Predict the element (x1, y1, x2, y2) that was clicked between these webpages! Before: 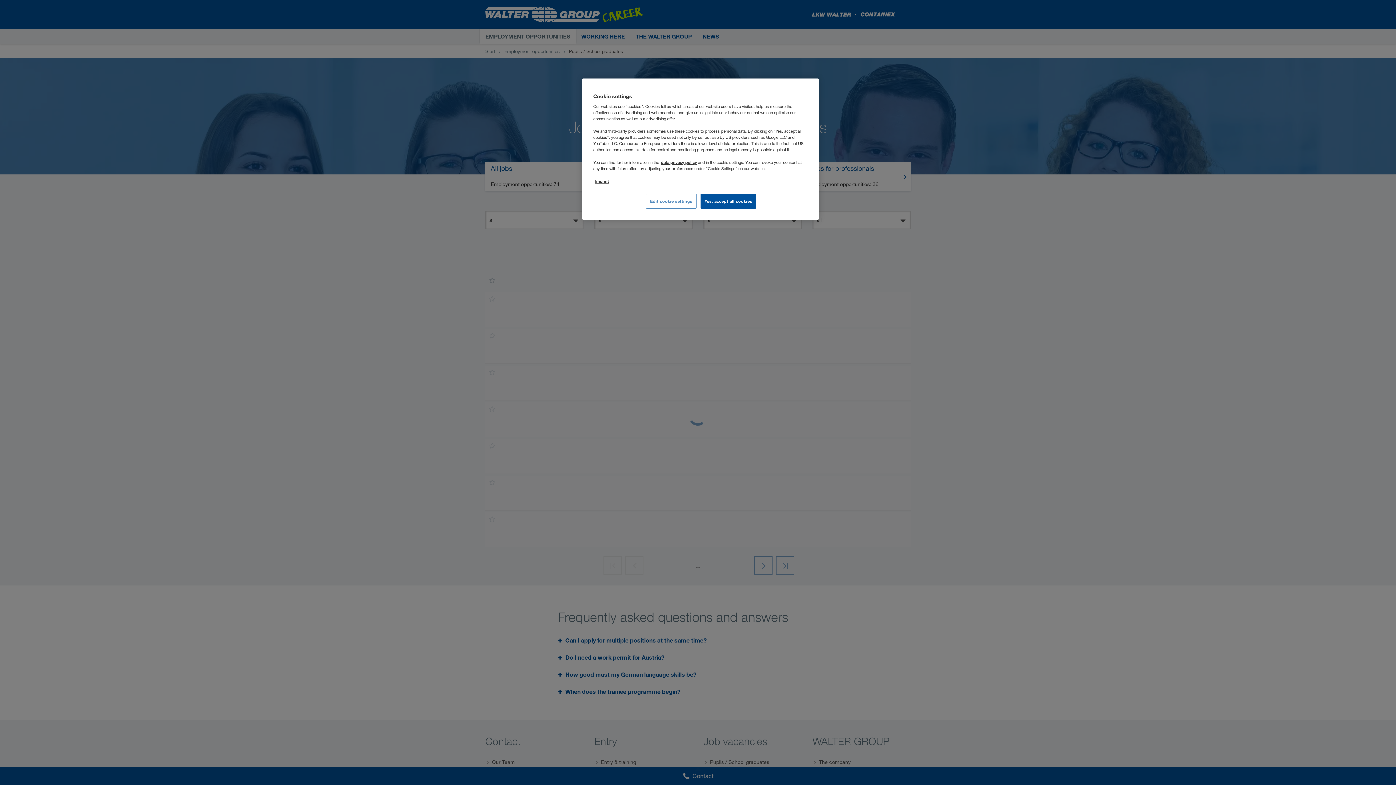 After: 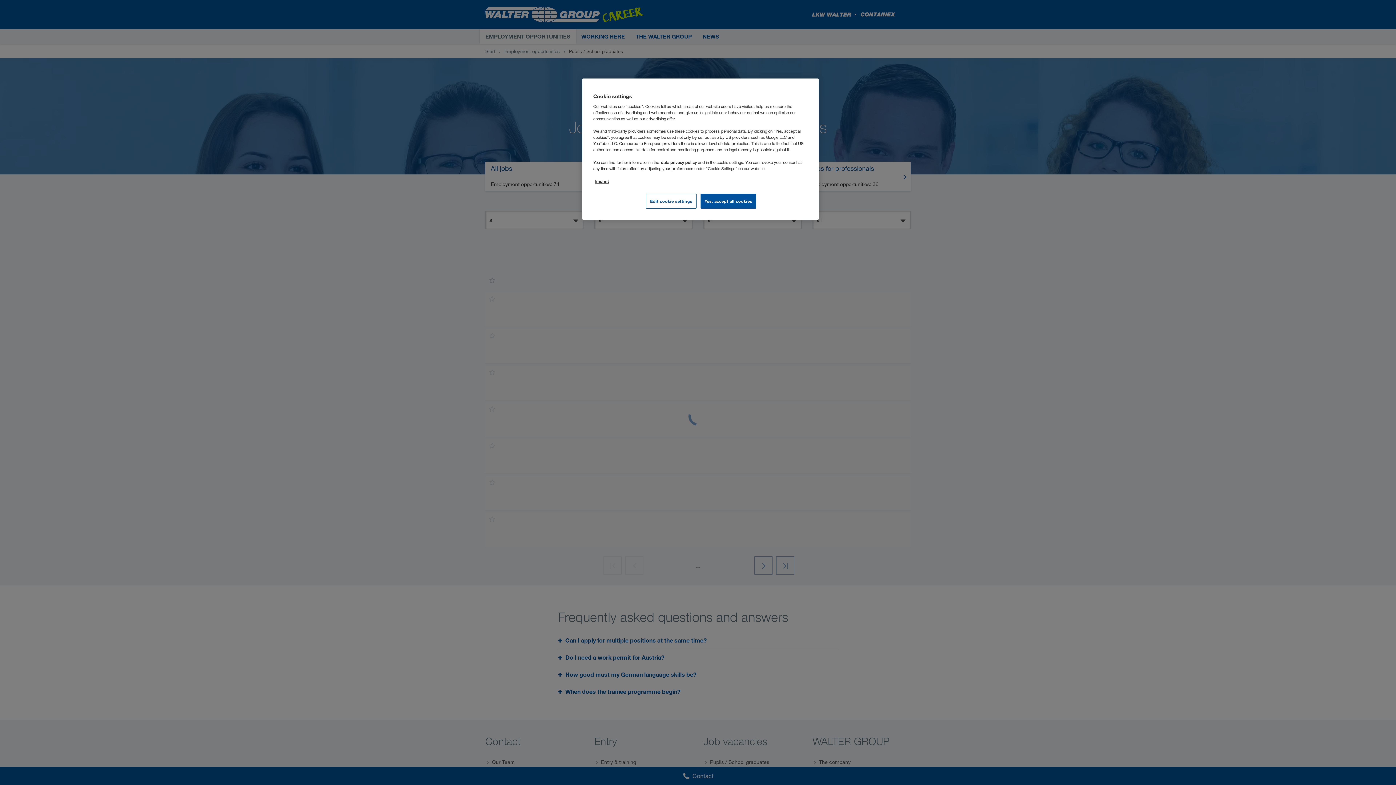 Action: label: data privacy policy bbox: (661, 159, 697, 165)